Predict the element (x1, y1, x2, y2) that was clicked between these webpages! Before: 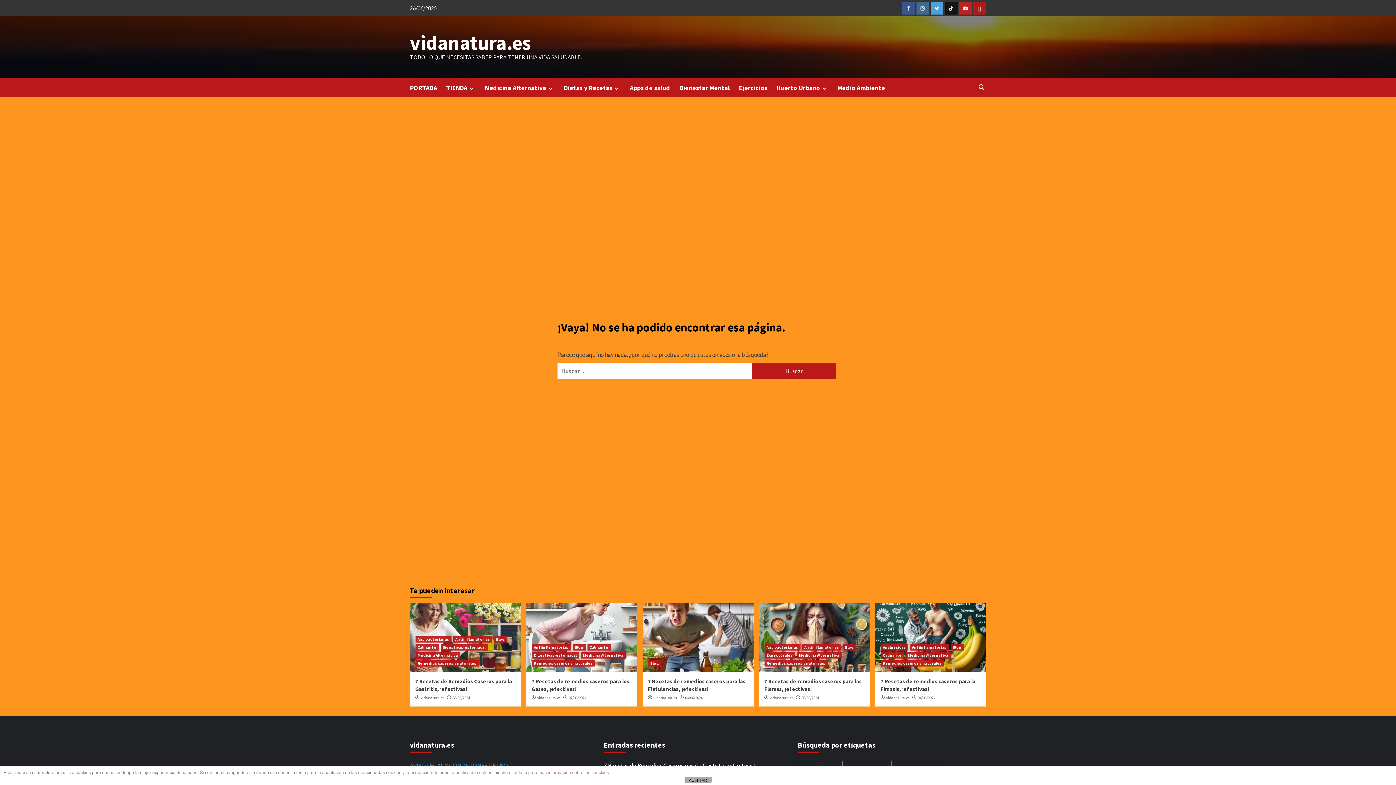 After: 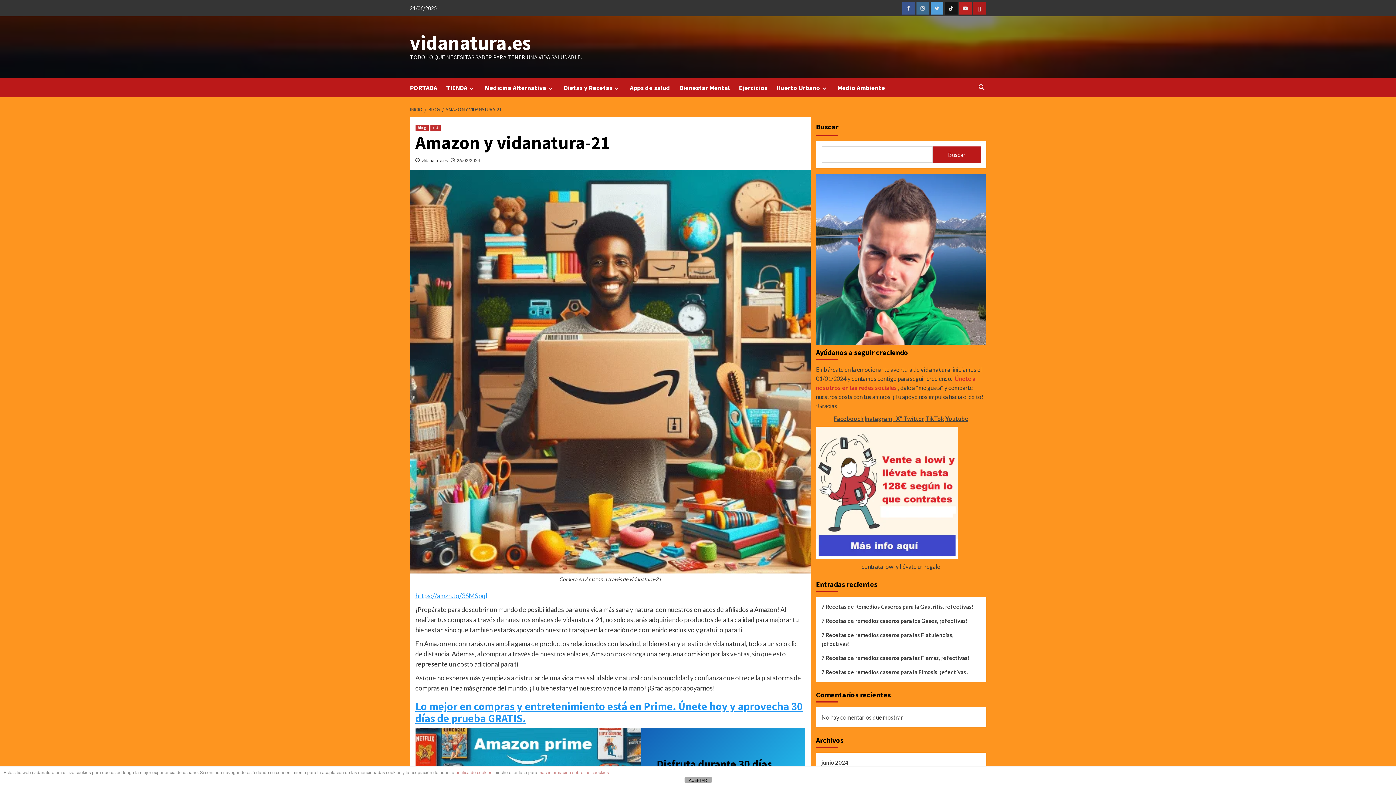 Action: bbox: (446, 78, 484, 97) label: TIENDA